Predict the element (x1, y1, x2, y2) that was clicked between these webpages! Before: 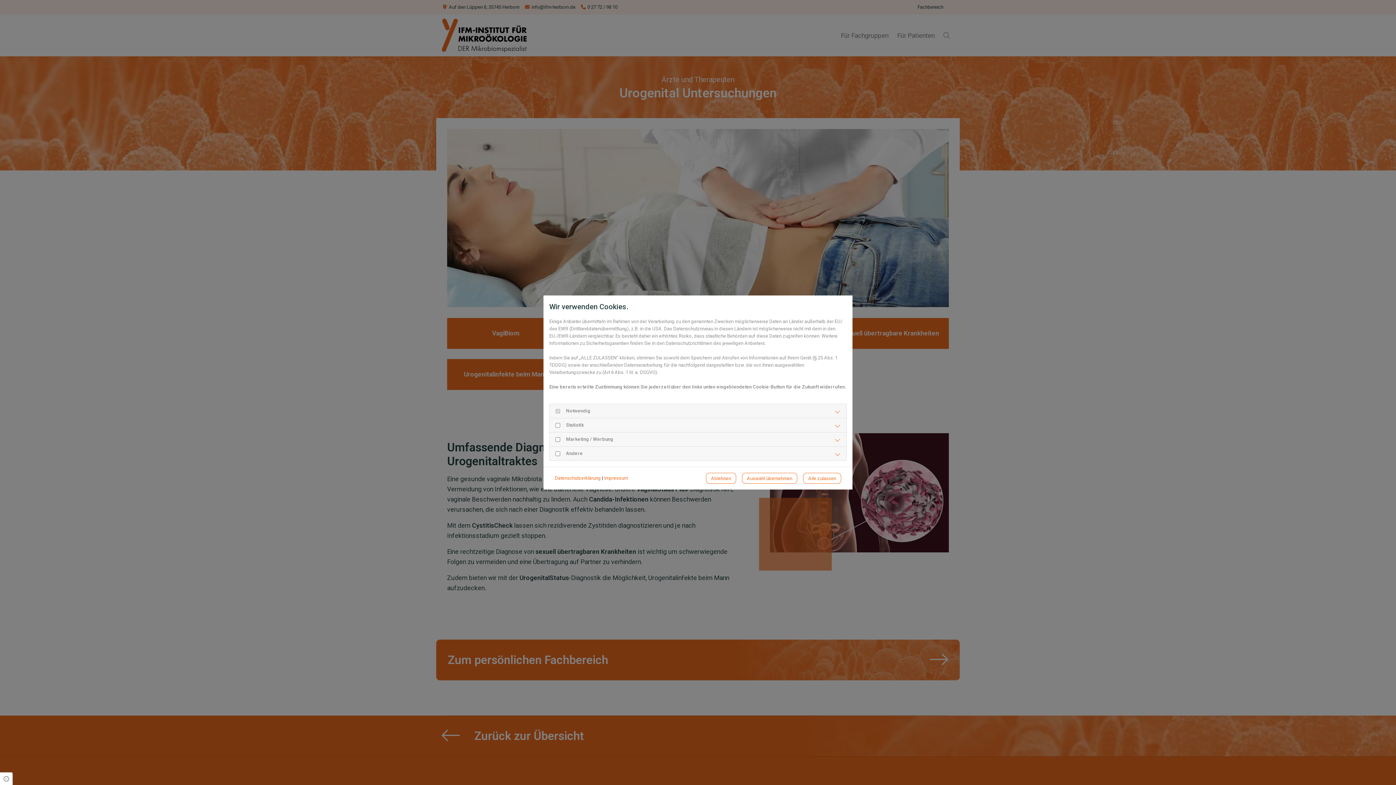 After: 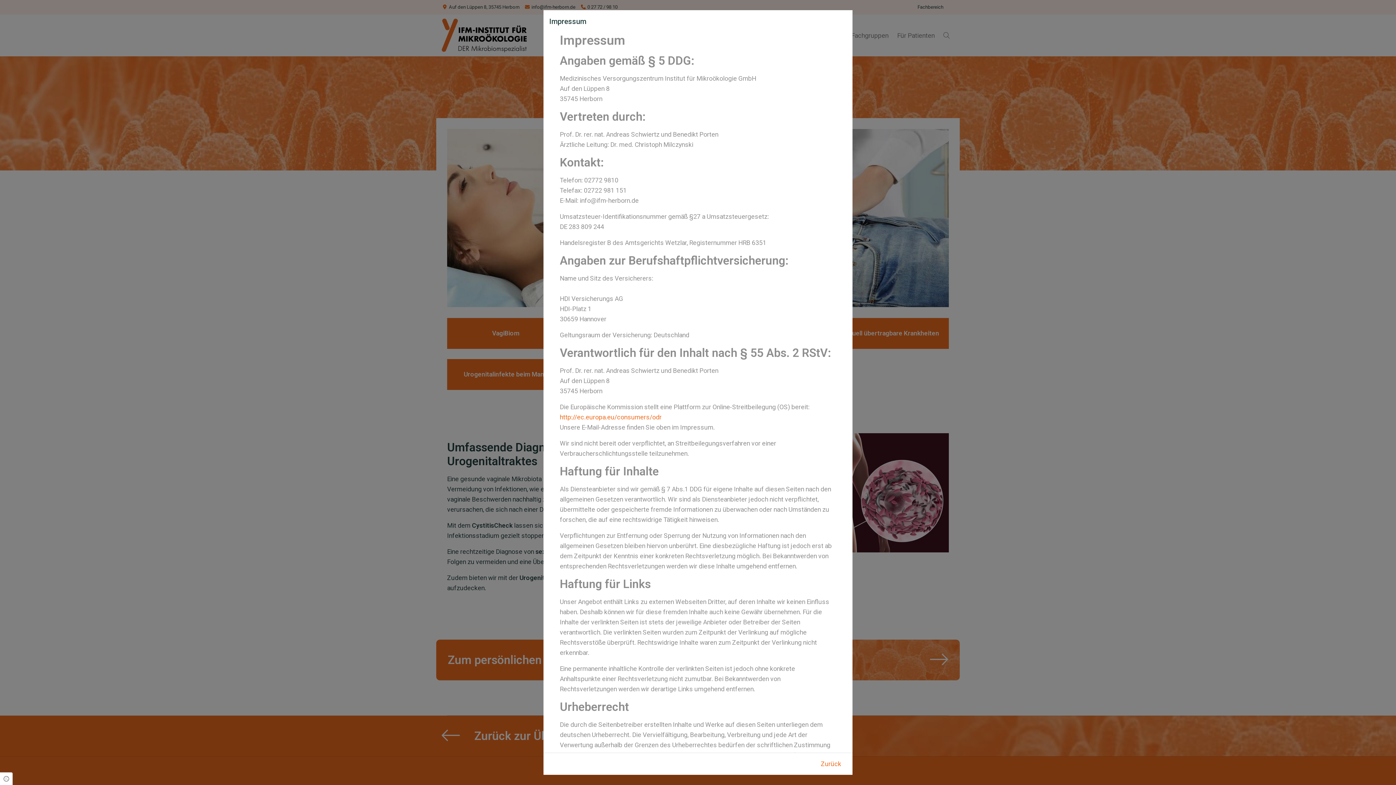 Action: bbox: (604, 475, 628, 480) label: Impressum